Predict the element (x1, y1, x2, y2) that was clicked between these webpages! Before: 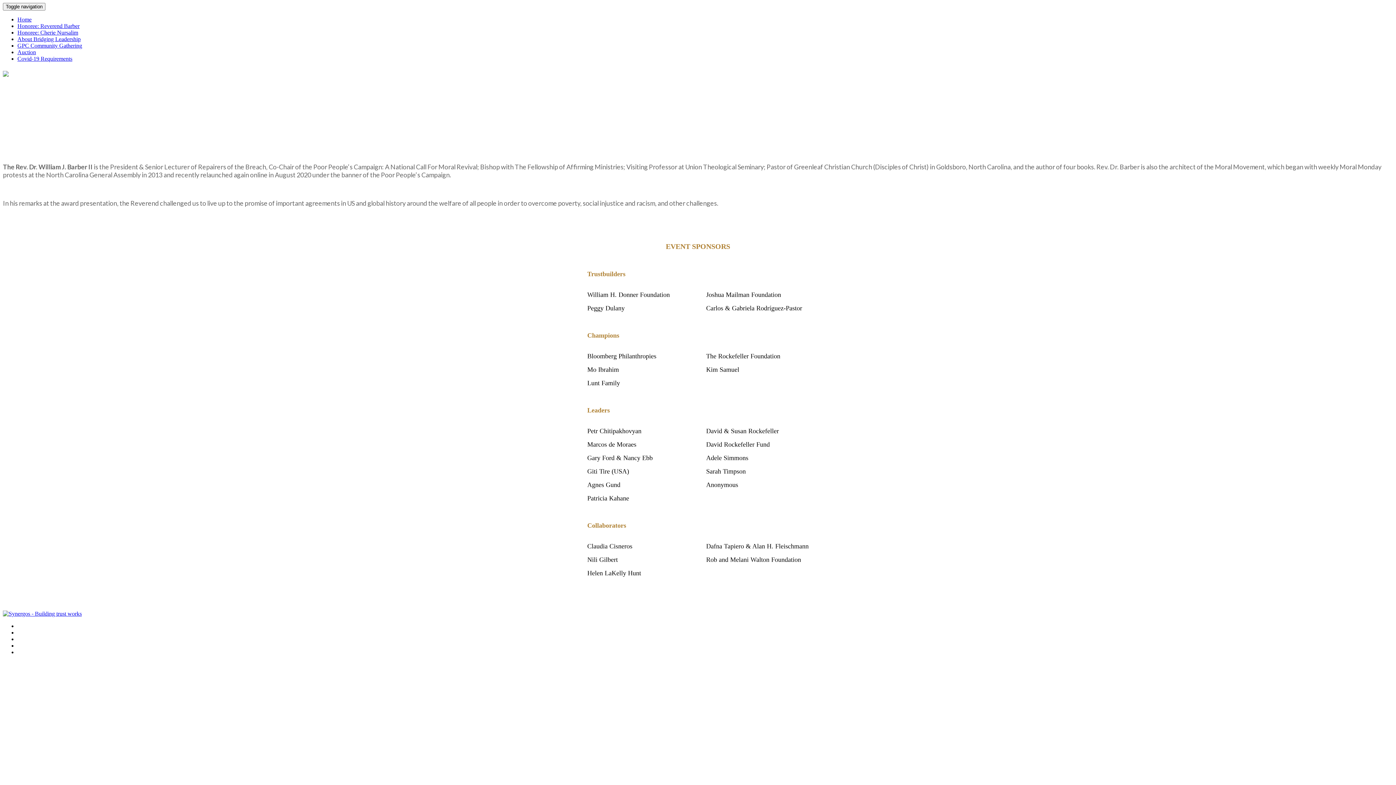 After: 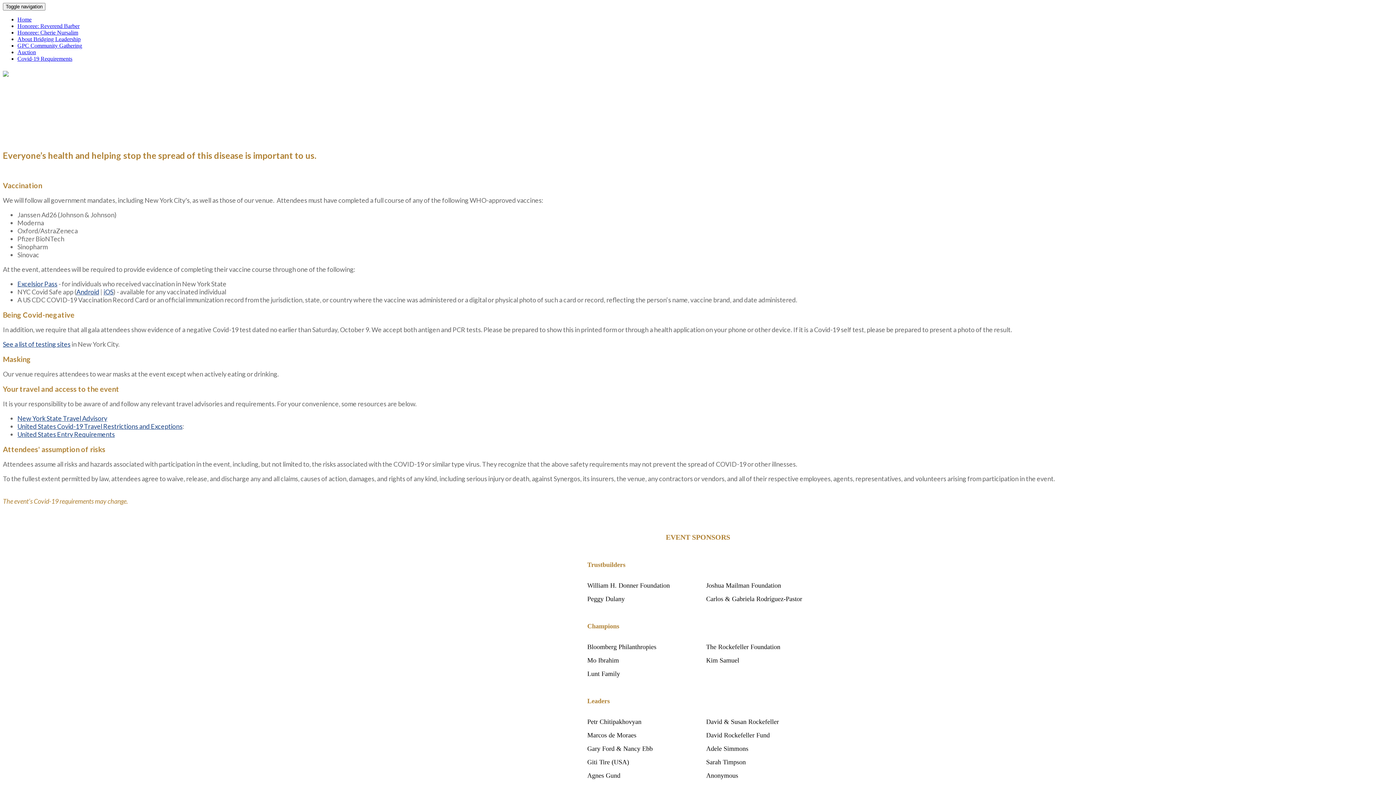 Action: label: Covid-19 Requirements bbox: (17, 55, 72, 61)